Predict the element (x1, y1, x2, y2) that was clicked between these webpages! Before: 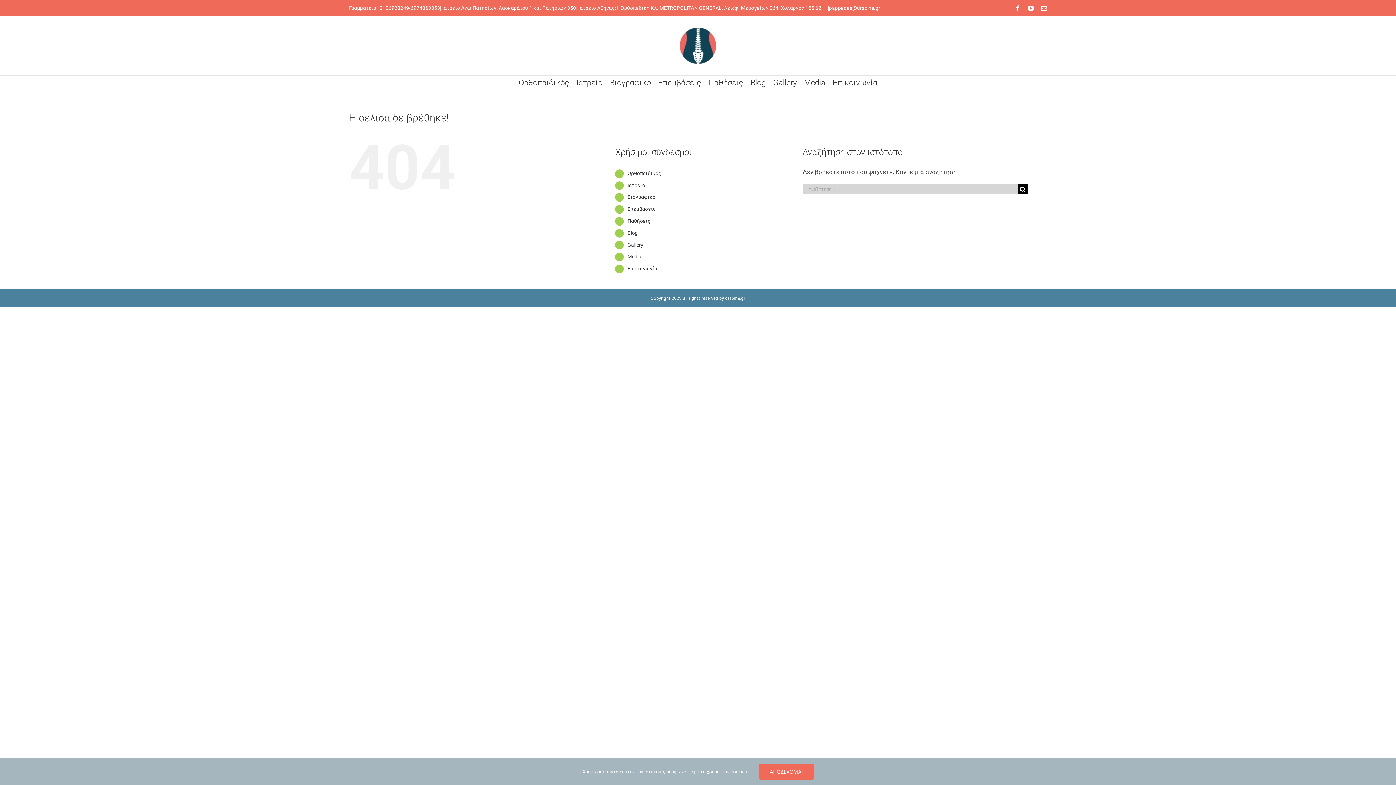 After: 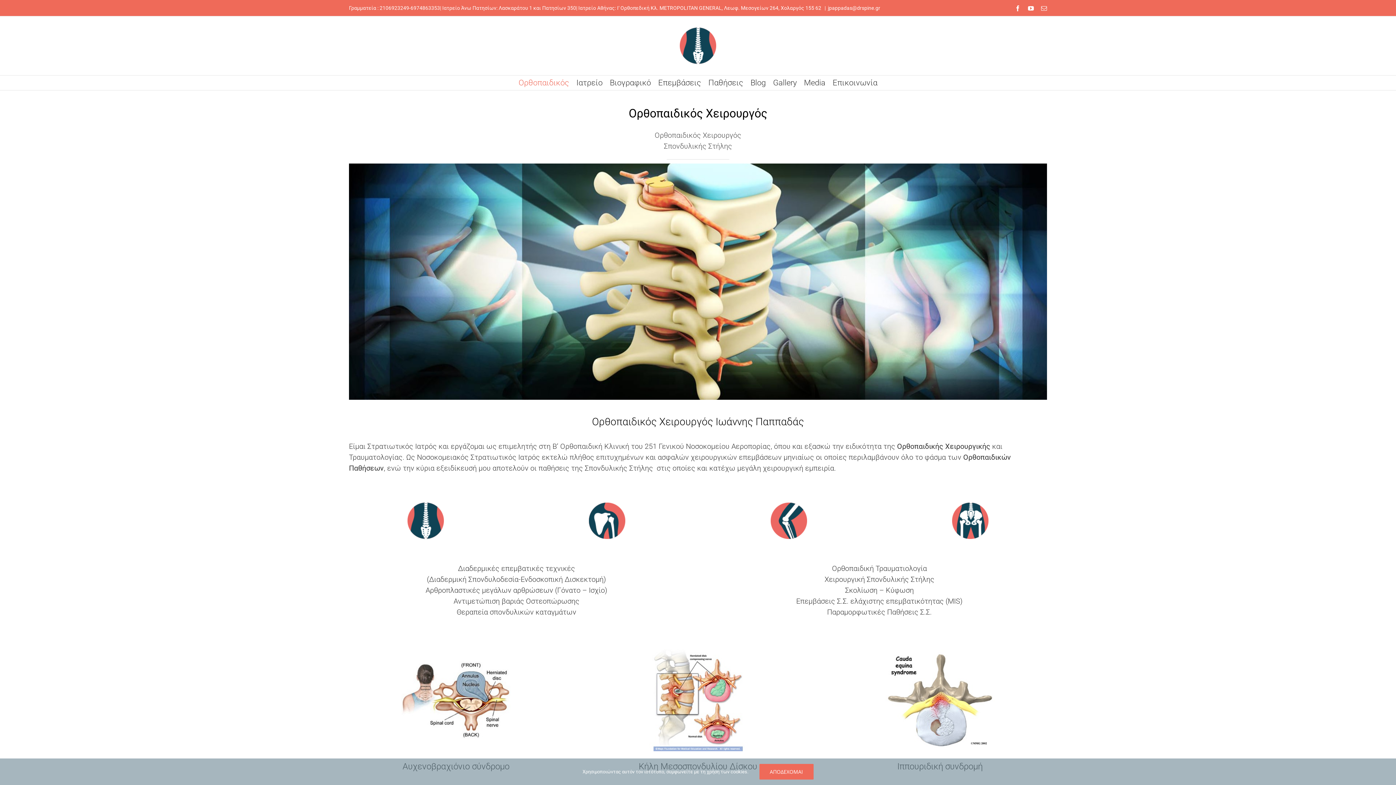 Action: bbox: (518, 75, 569, 90) label: Ορθοπαιδικός